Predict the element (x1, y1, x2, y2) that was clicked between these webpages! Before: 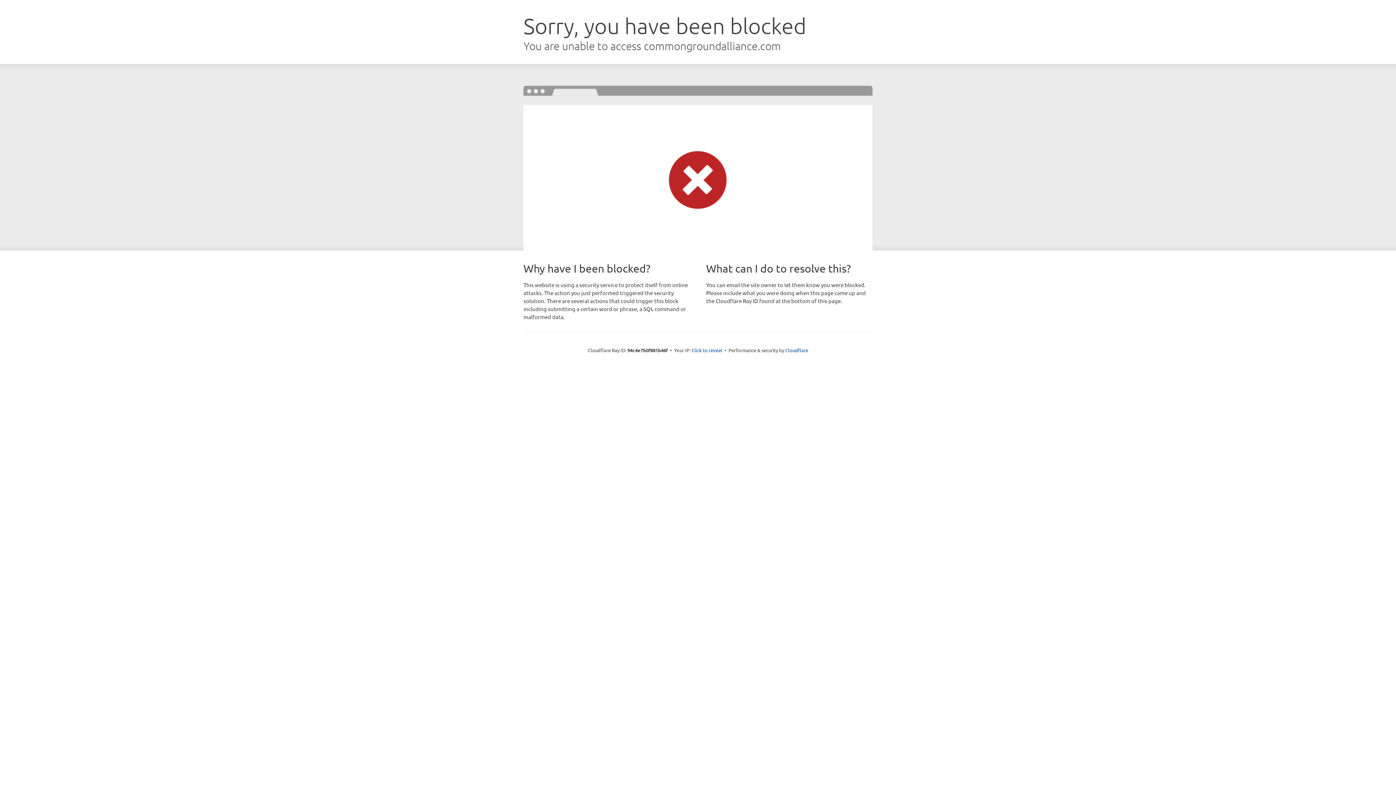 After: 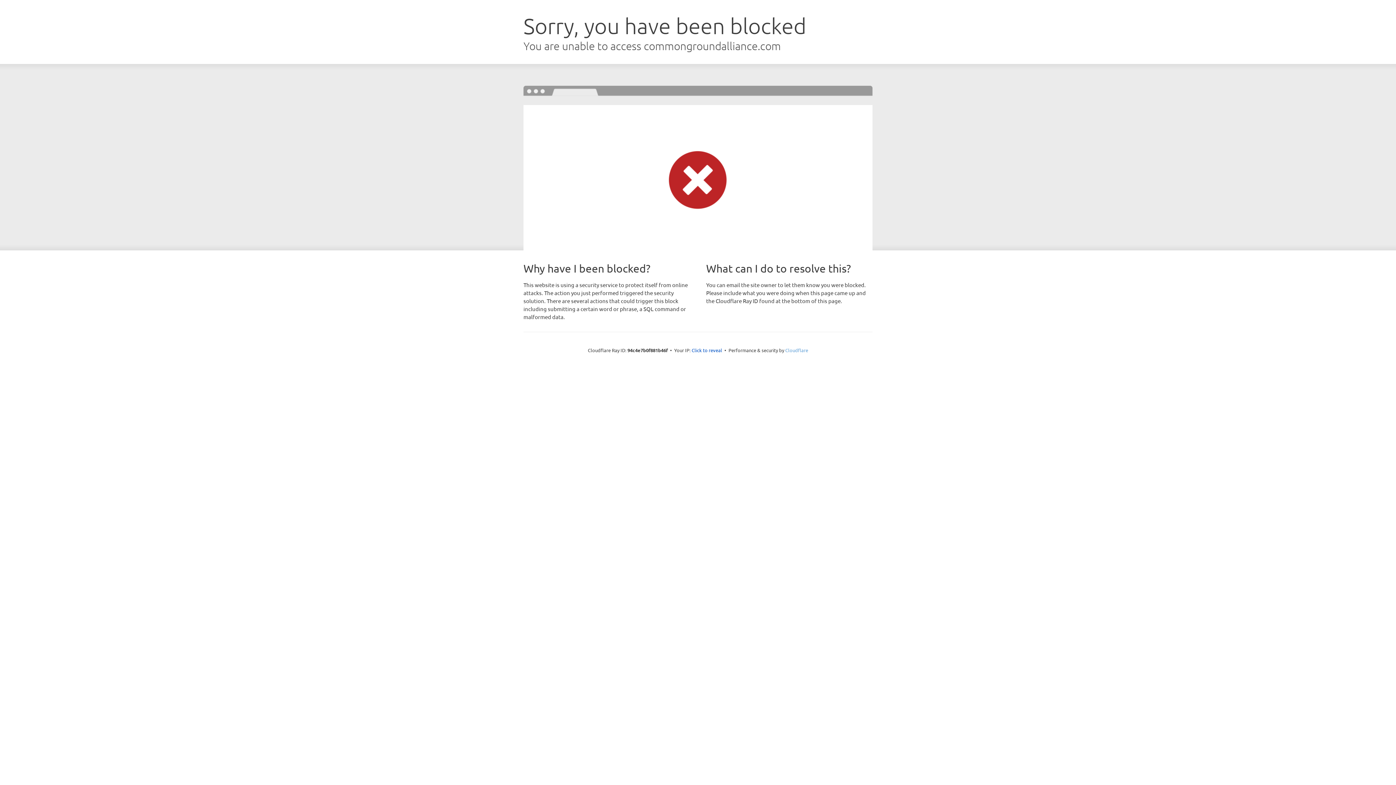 Action: label: Cloudflare bbox: (785, 347, 808, 353)